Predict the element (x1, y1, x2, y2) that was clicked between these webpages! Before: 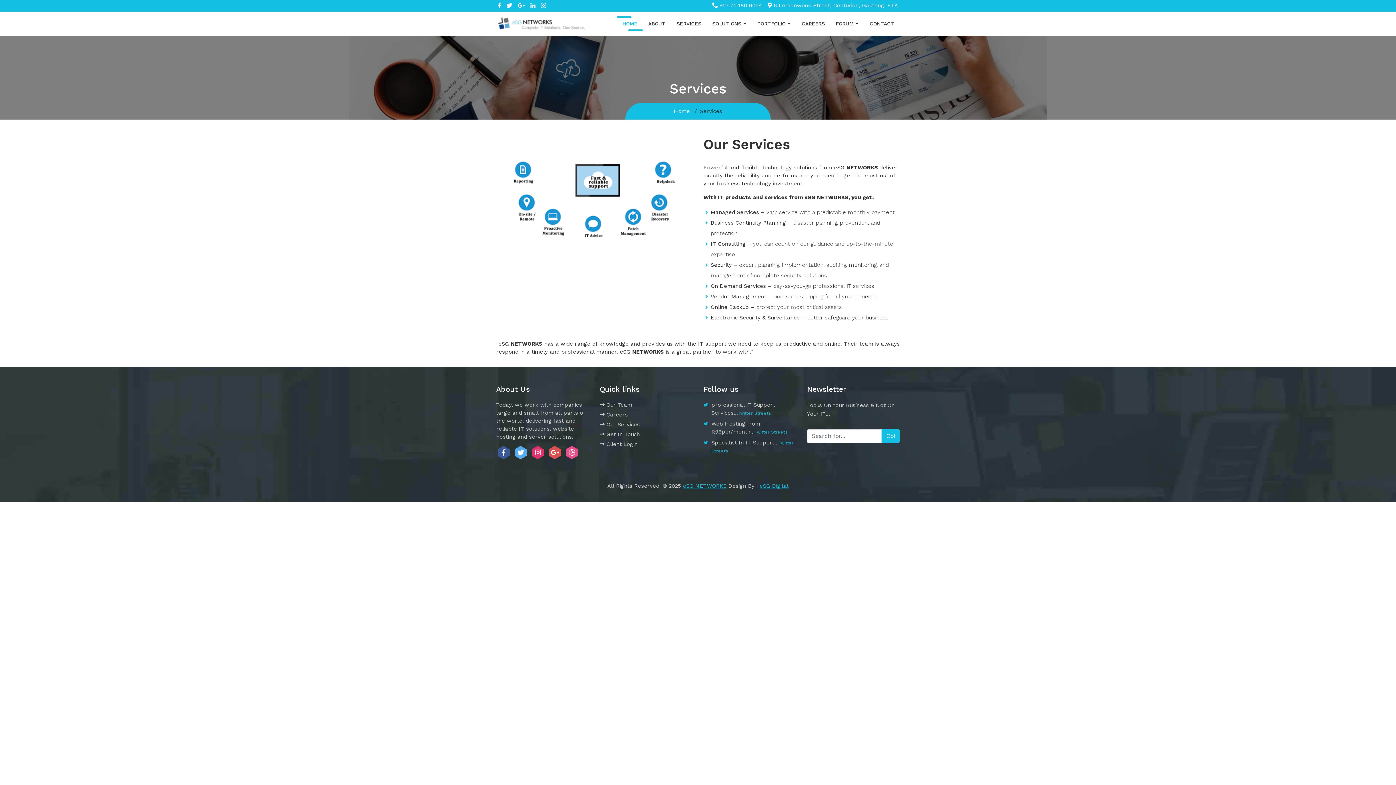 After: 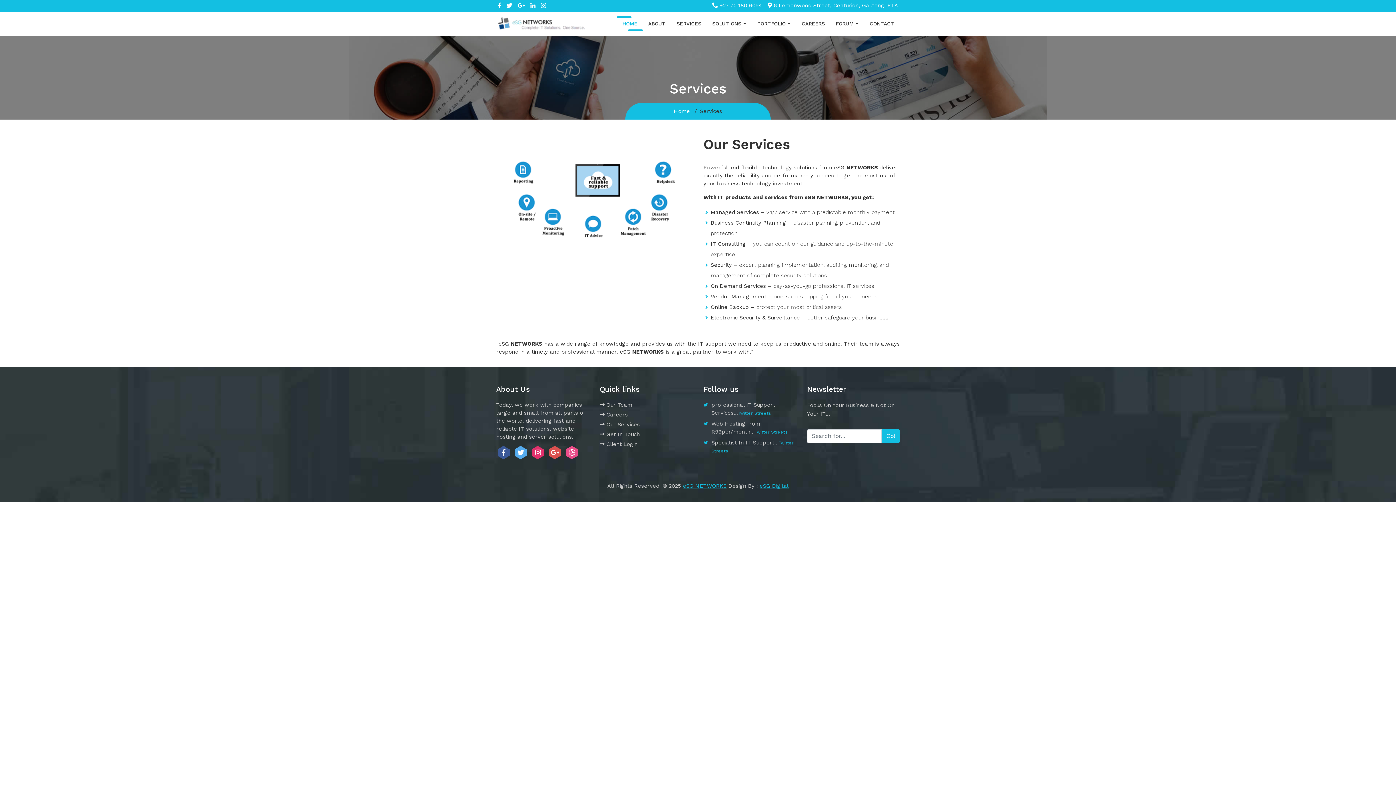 Action: bbox: (754, 429, 788, 434) label: Twitter Streets